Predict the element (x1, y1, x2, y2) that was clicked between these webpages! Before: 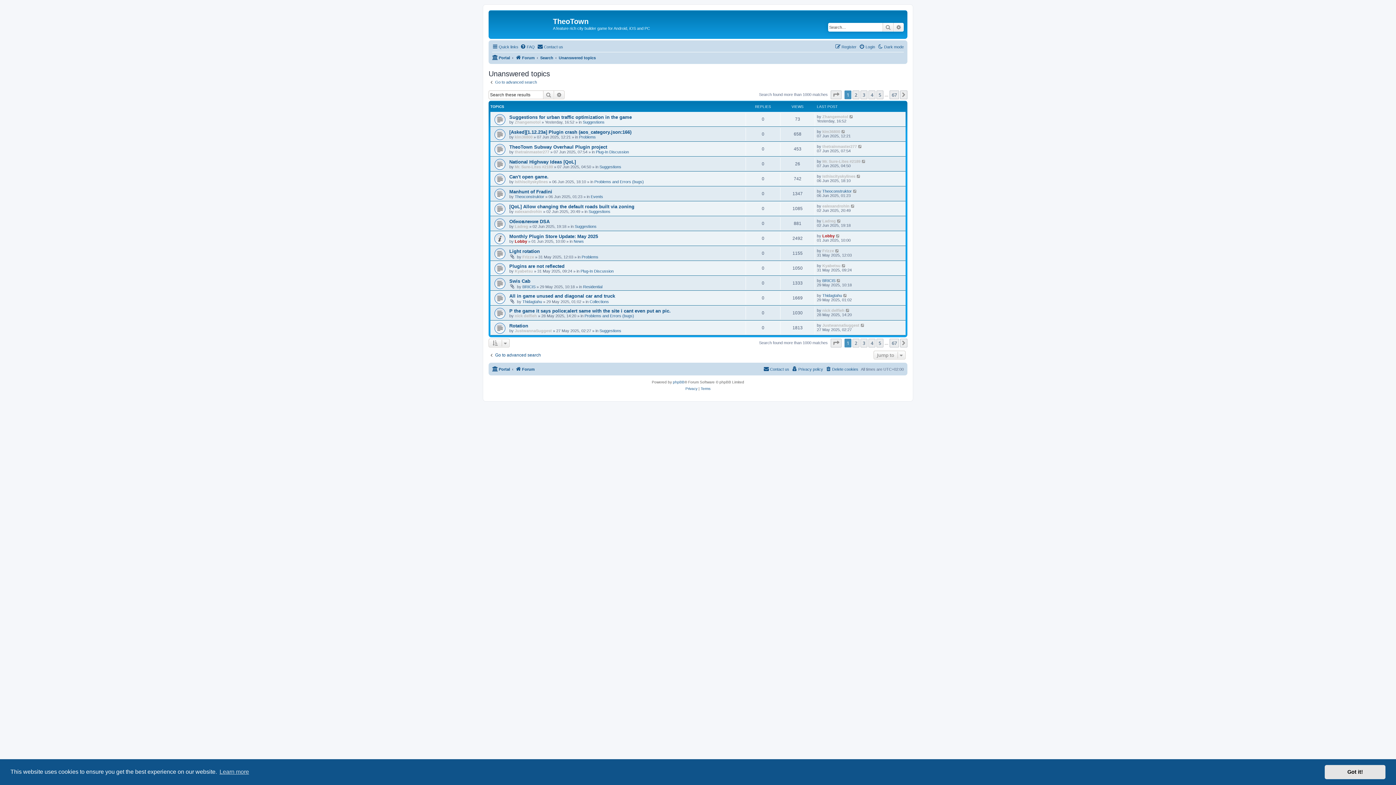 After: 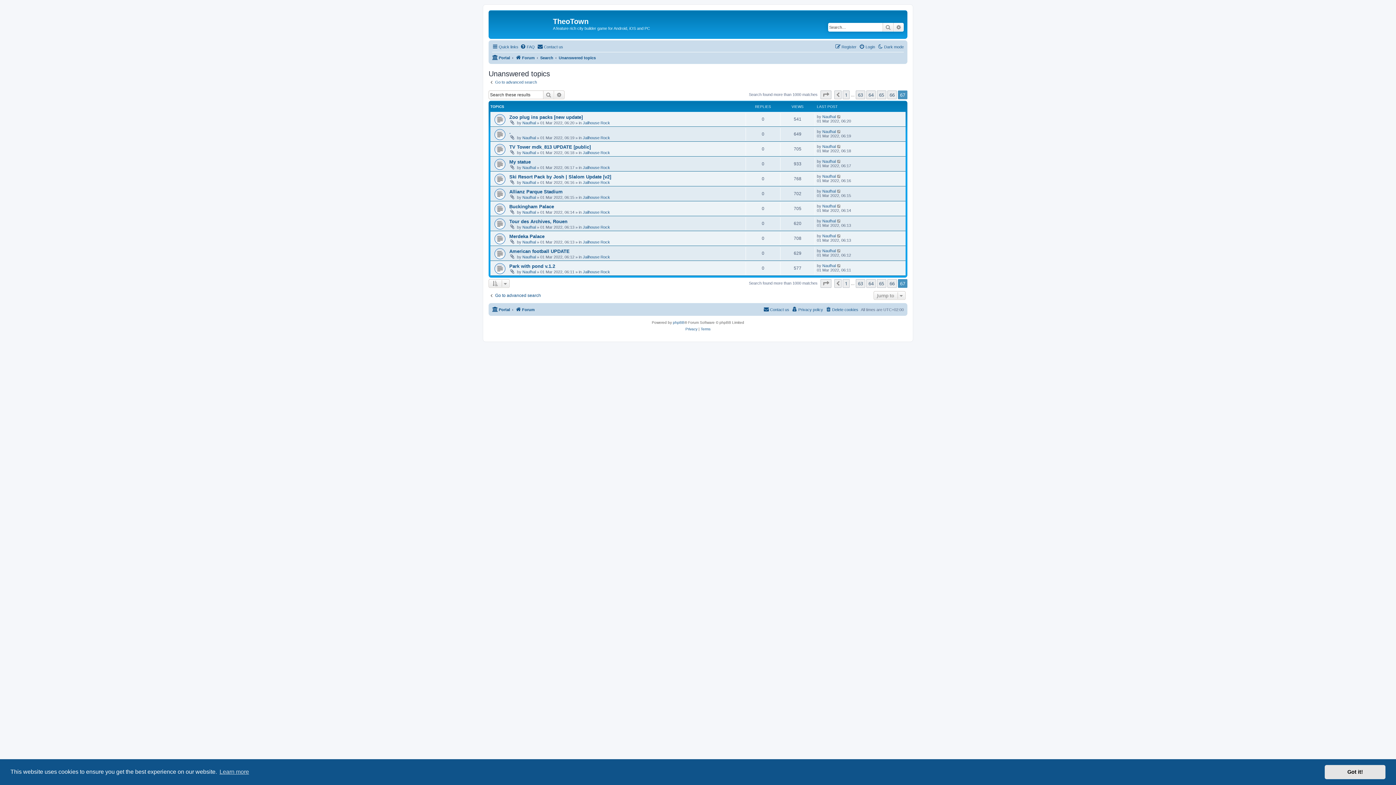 Action: bbox: (889, 90, 899, 99) label: 67